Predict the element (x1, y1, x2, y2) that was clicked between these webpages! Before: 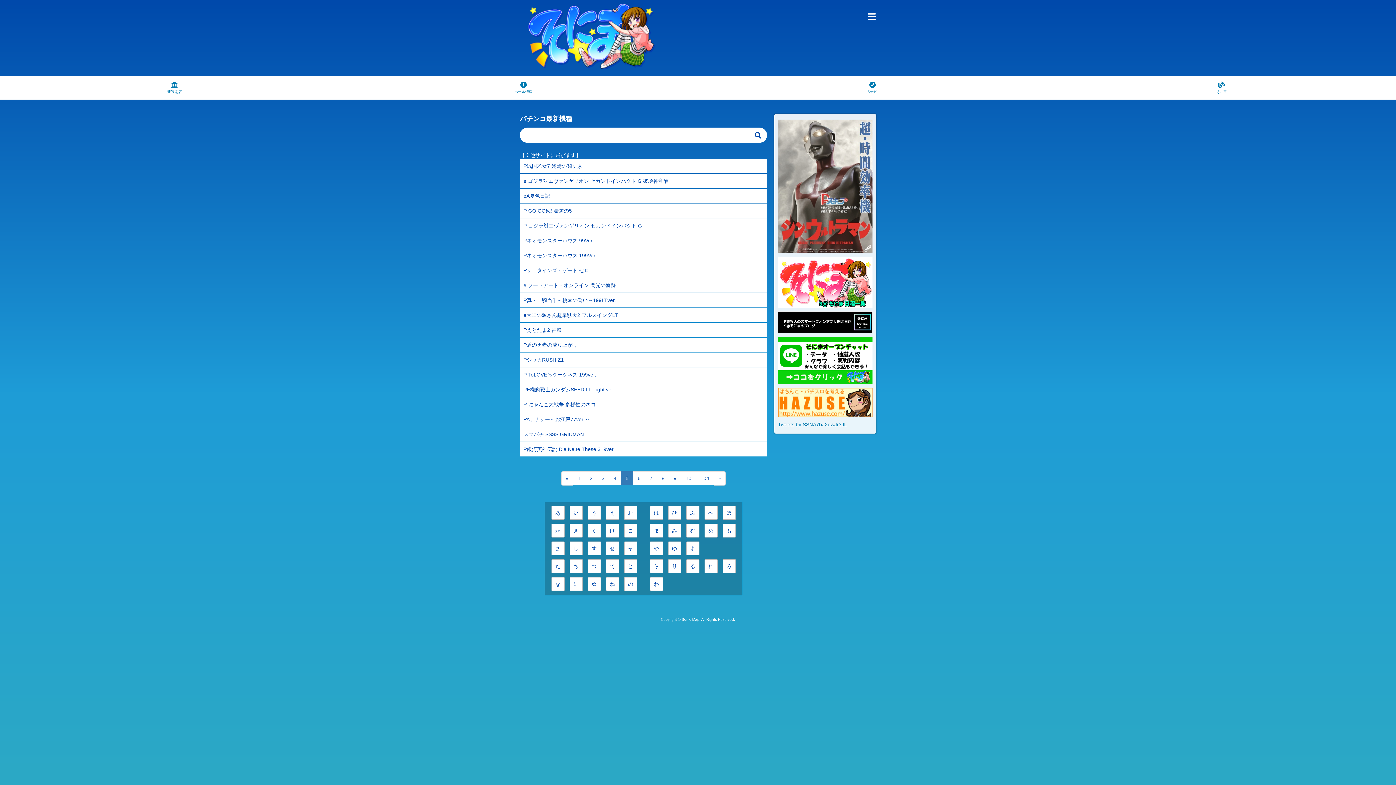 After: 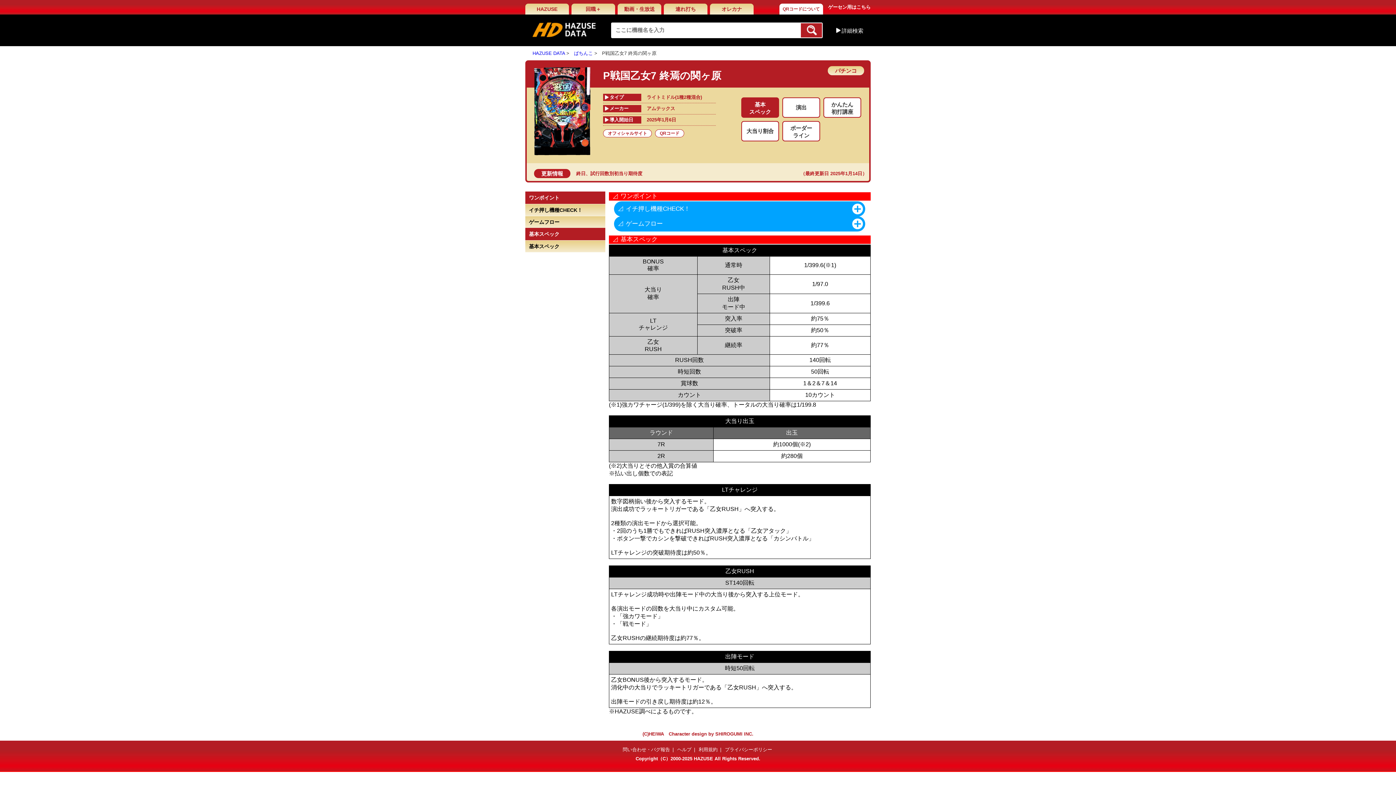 Action: bbox: (520, 158, 767, 173) label: P戦国乙女7 終焉の関ヶ原